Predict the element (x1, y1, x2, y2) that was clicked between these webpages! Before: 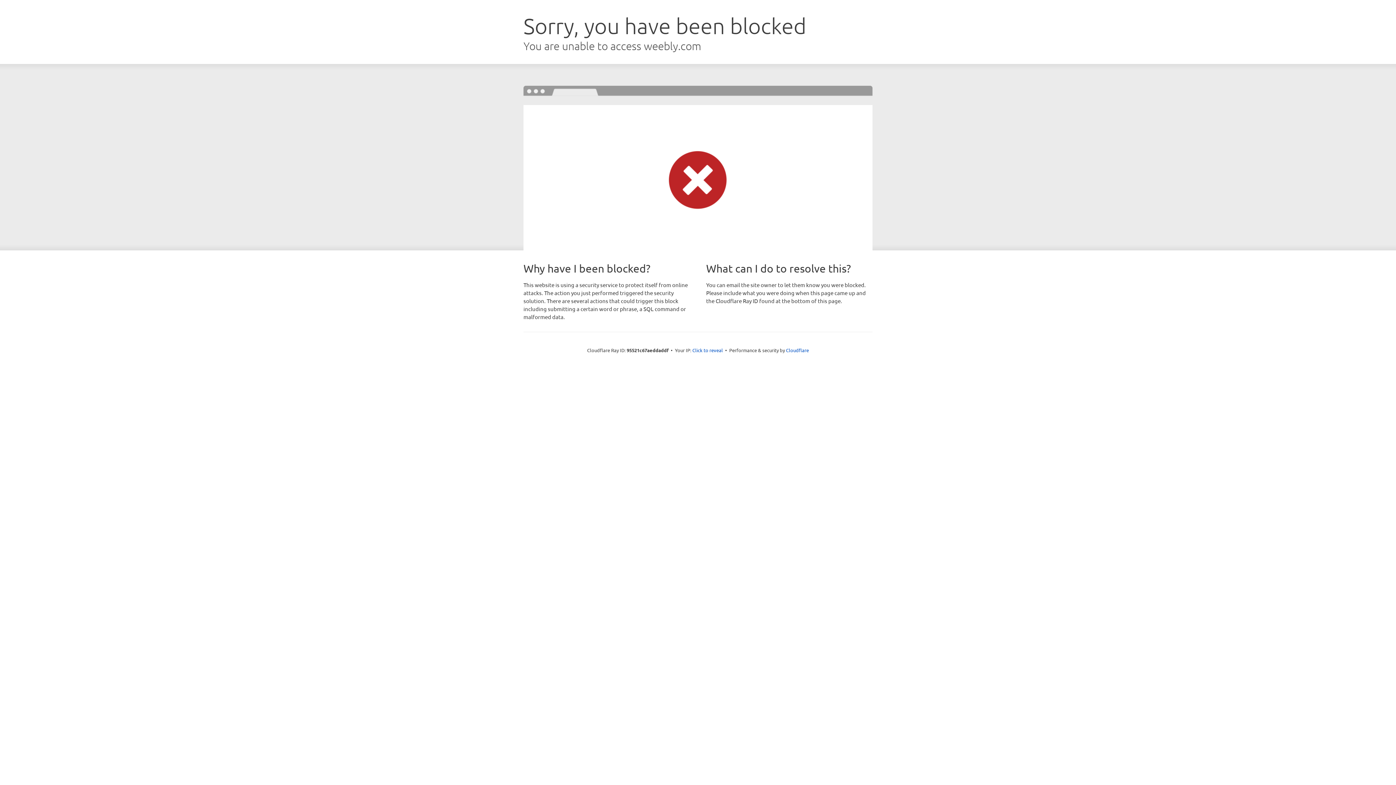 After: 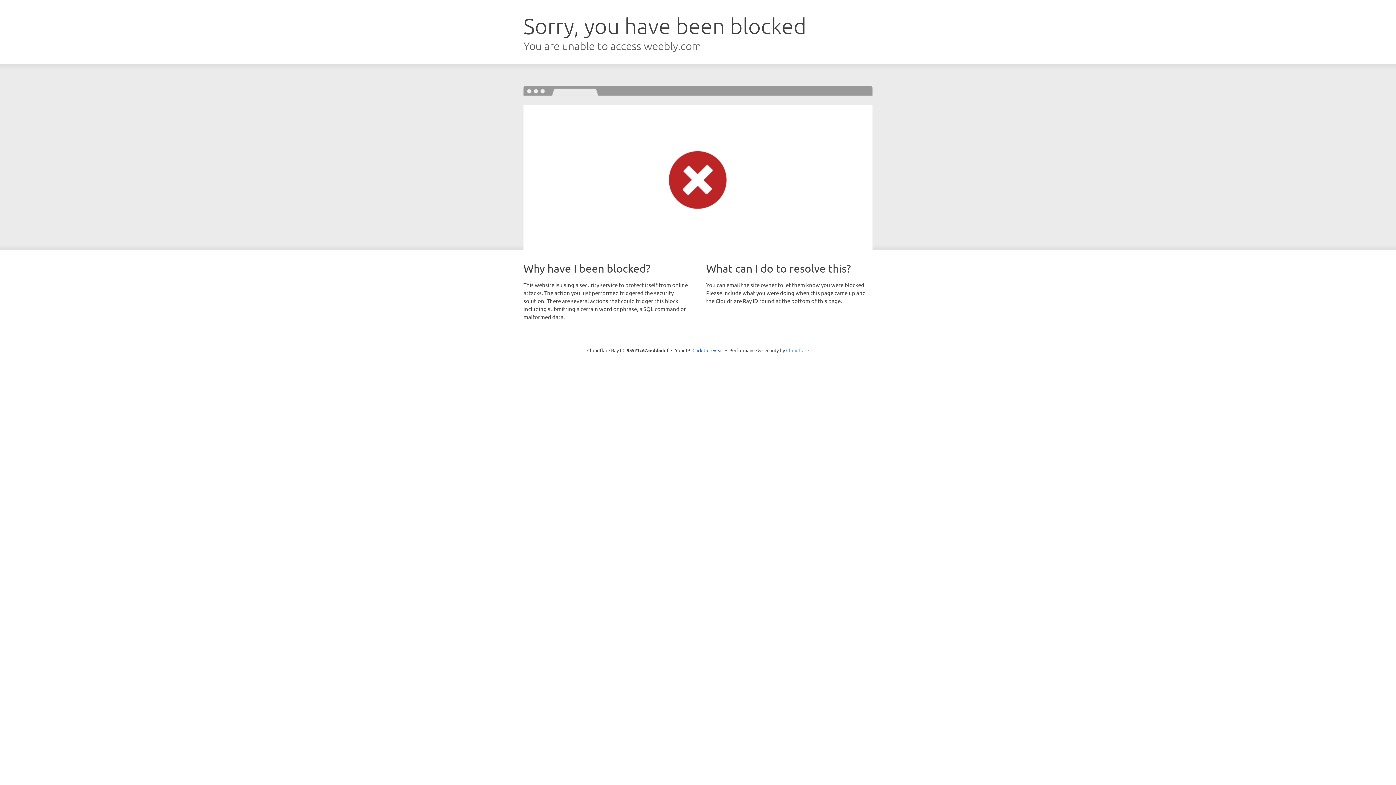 Action: label: Cloudflare bbox: (786, 347, 809, 353)